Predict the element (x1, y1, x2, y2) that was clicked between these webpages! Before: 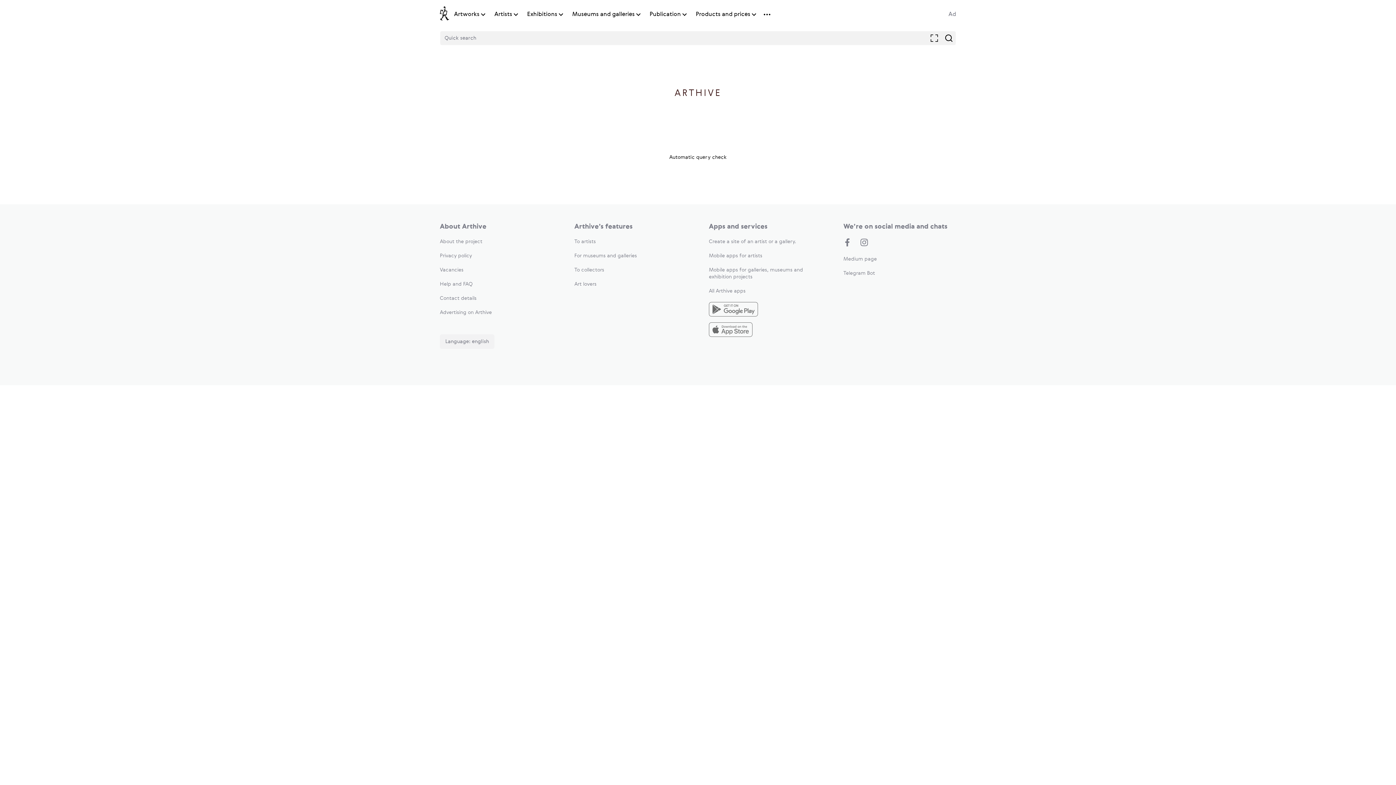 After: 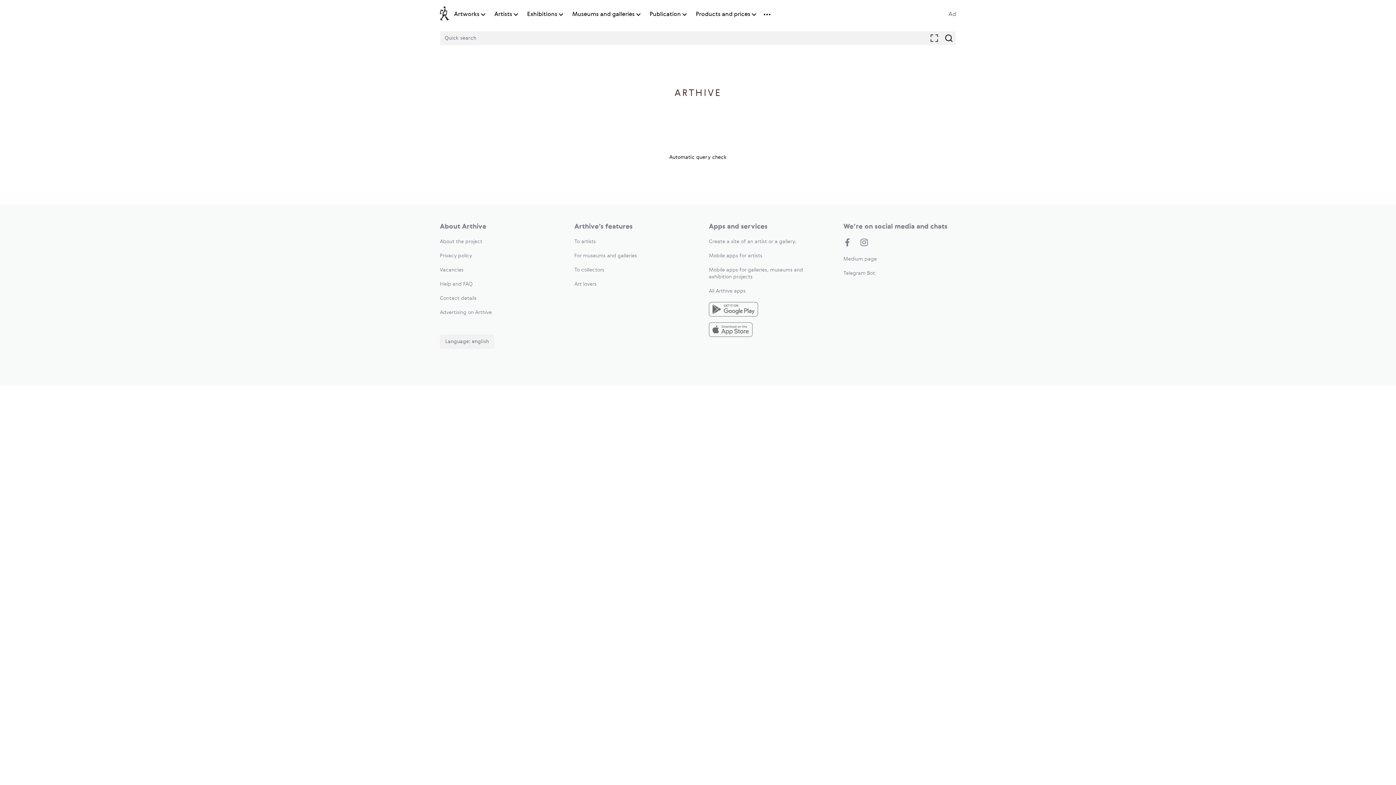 Action: label: To artists bbox: (574, 239, 596, 244)